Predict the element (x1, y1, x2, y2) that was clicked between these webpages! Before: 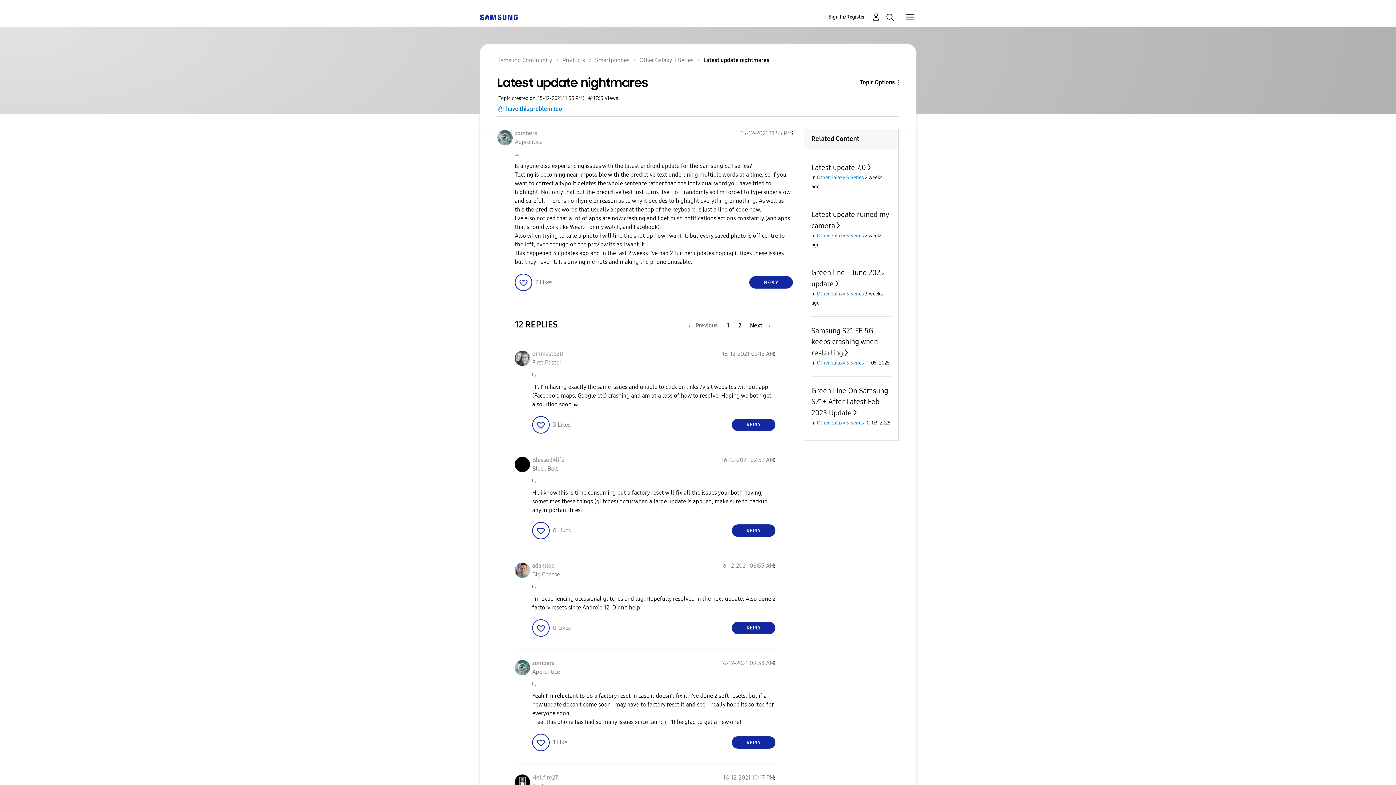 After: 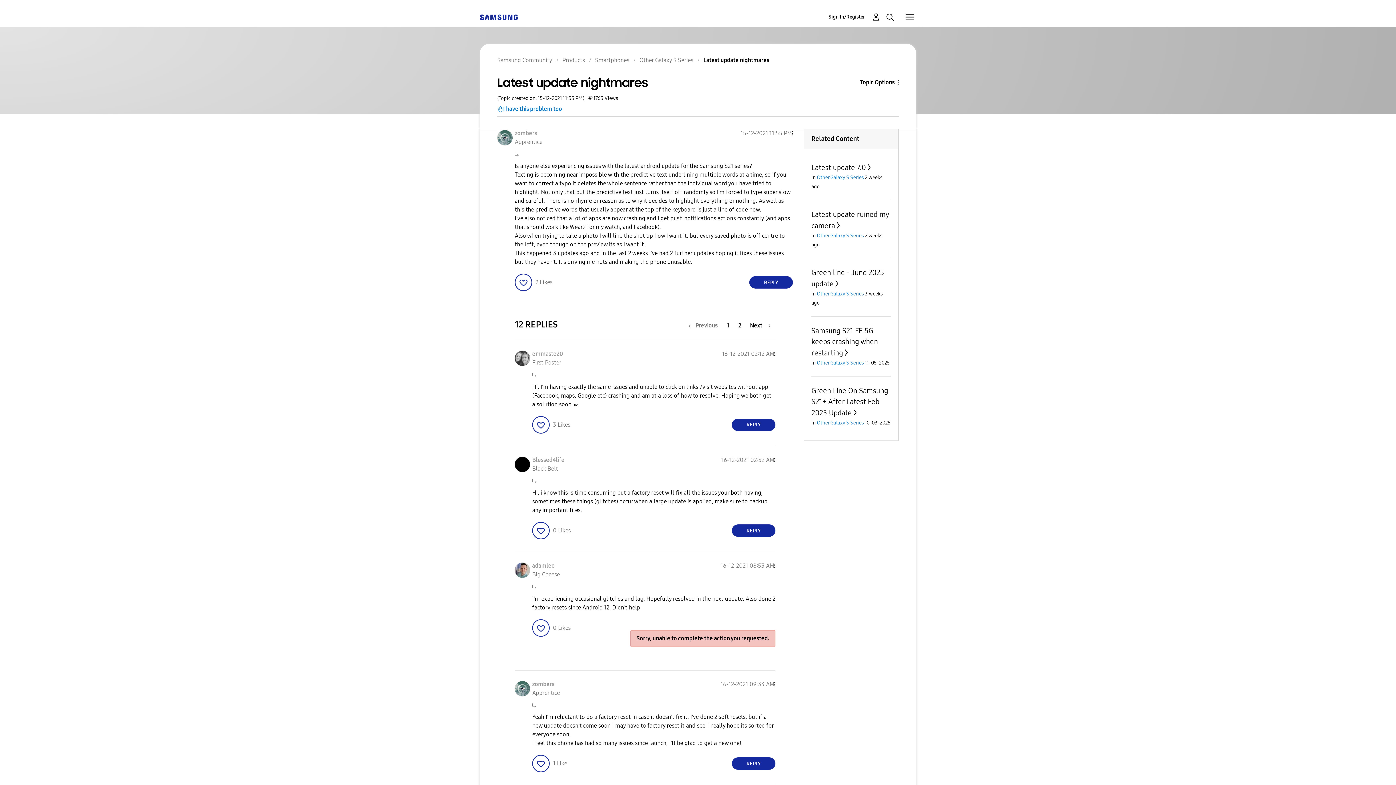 Action: bbox: (732, 622, 775, 634) label: Reply to comment